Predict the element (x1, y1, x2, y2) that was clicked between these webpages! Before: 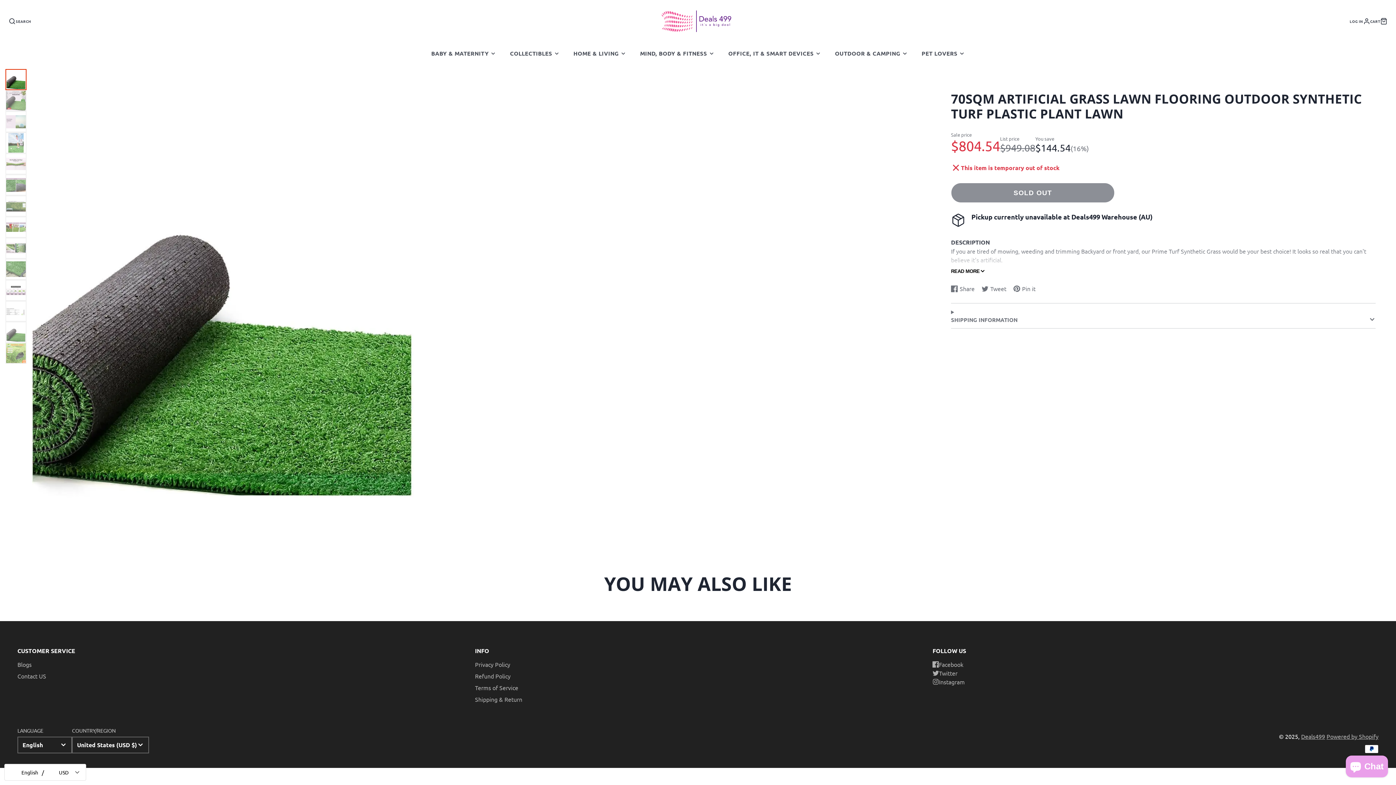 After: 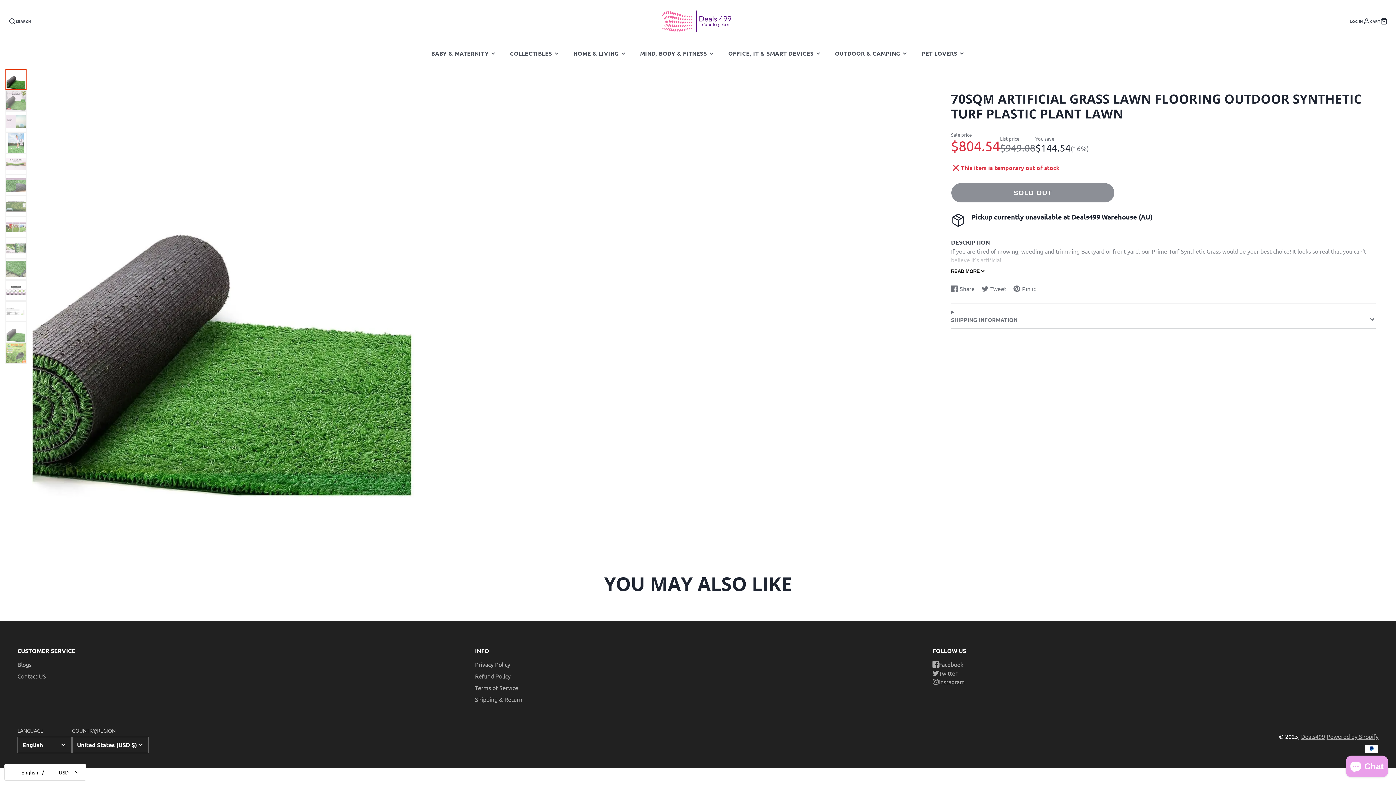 Action: bbox: (1370, 17, 1387, 24) label: CART